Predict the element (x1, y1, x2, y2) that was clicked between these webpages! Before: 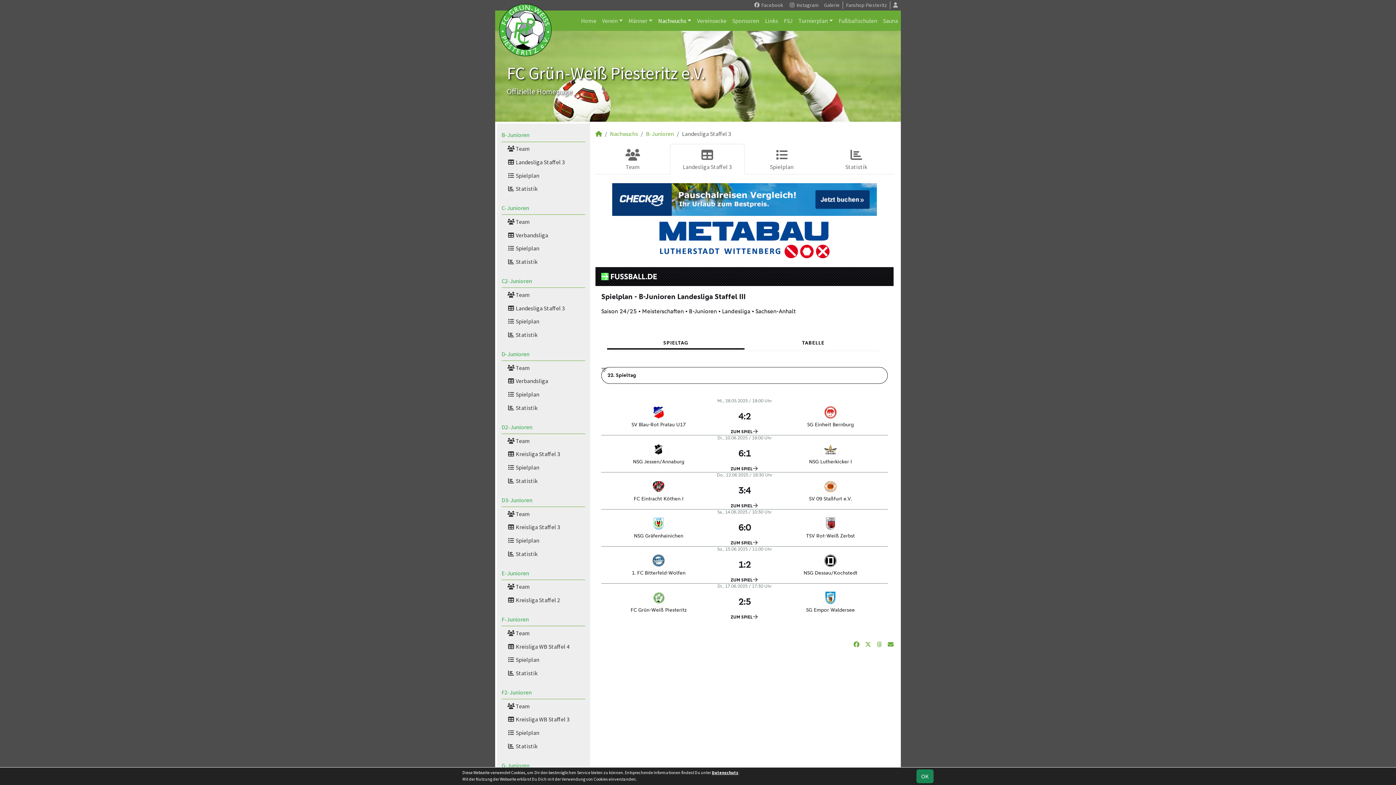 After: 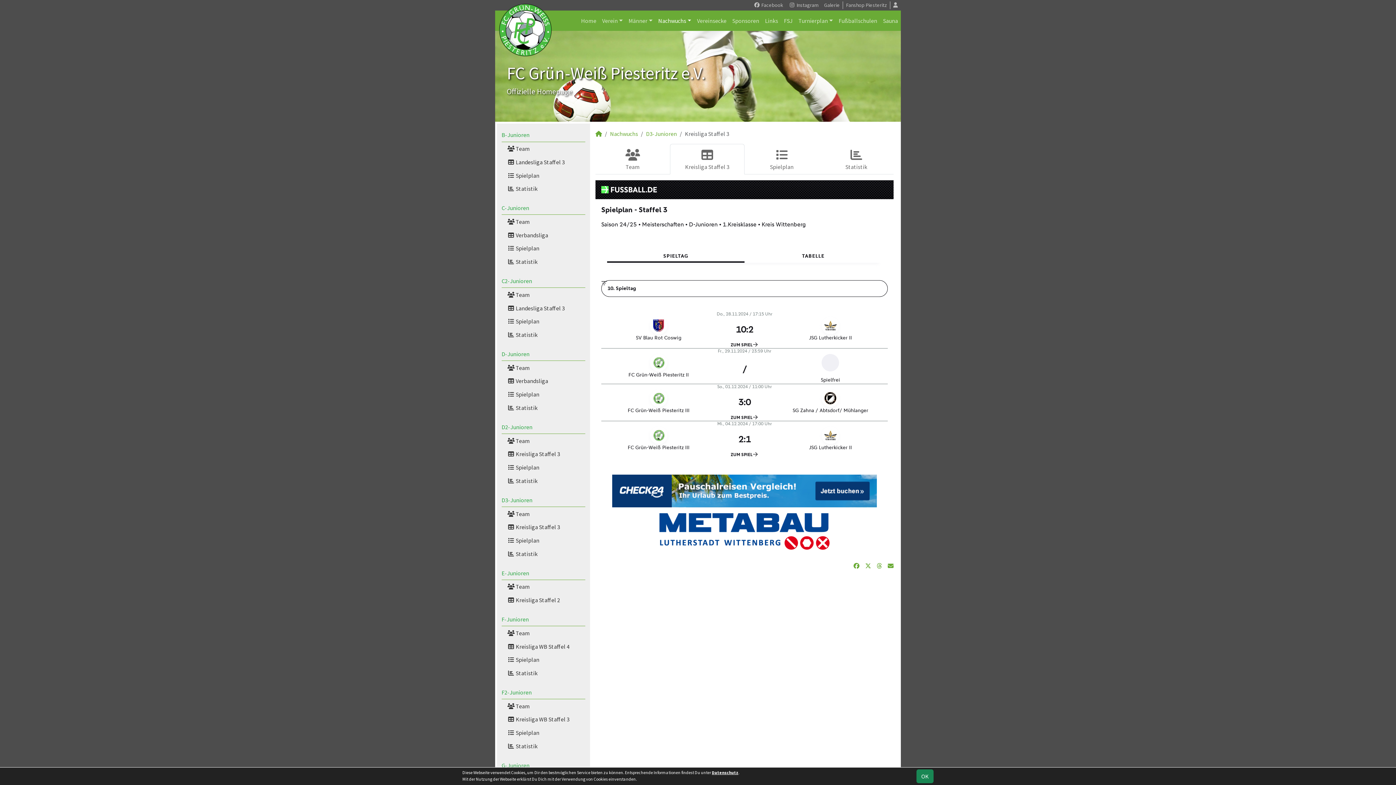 Action: label:  Kreisliga Staffel 3 bbox: (507, 520, 585, 534)